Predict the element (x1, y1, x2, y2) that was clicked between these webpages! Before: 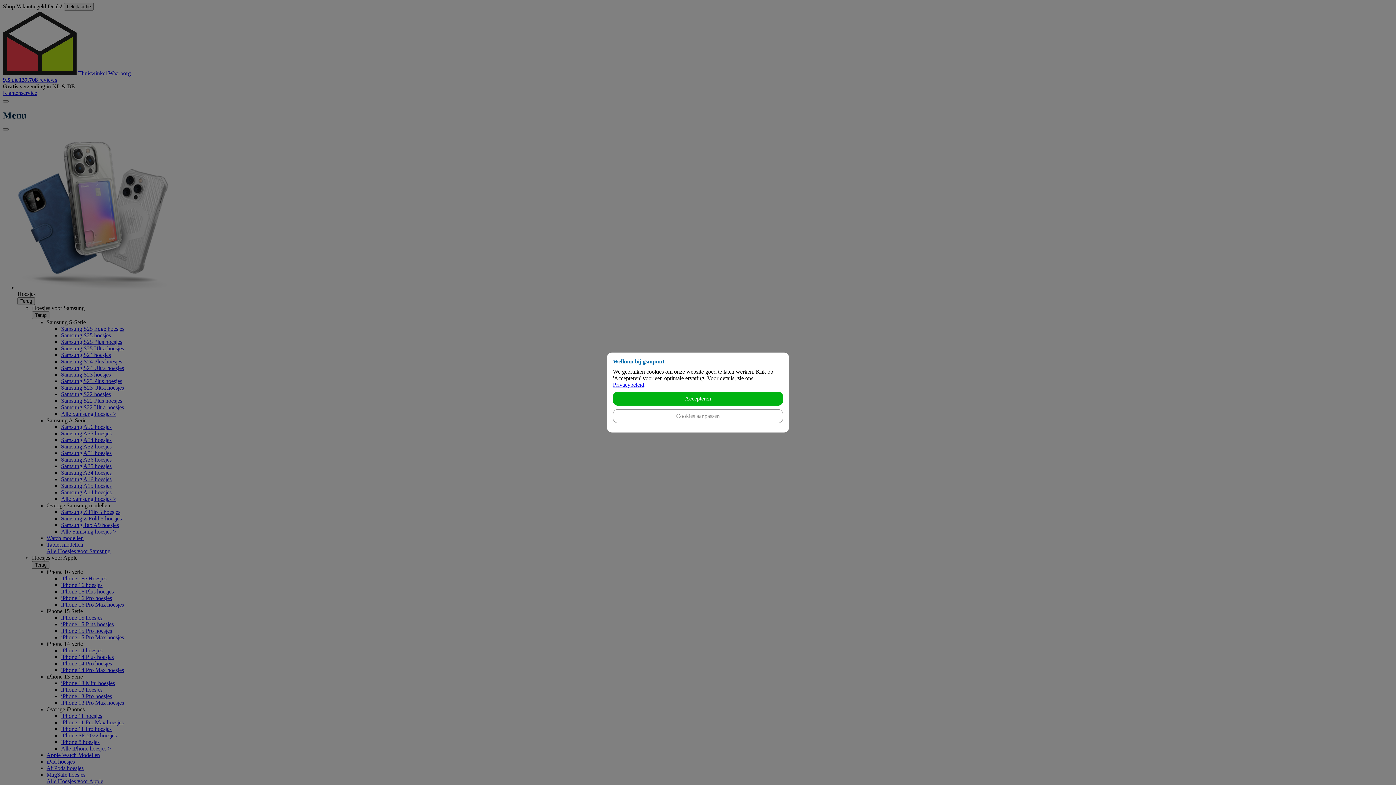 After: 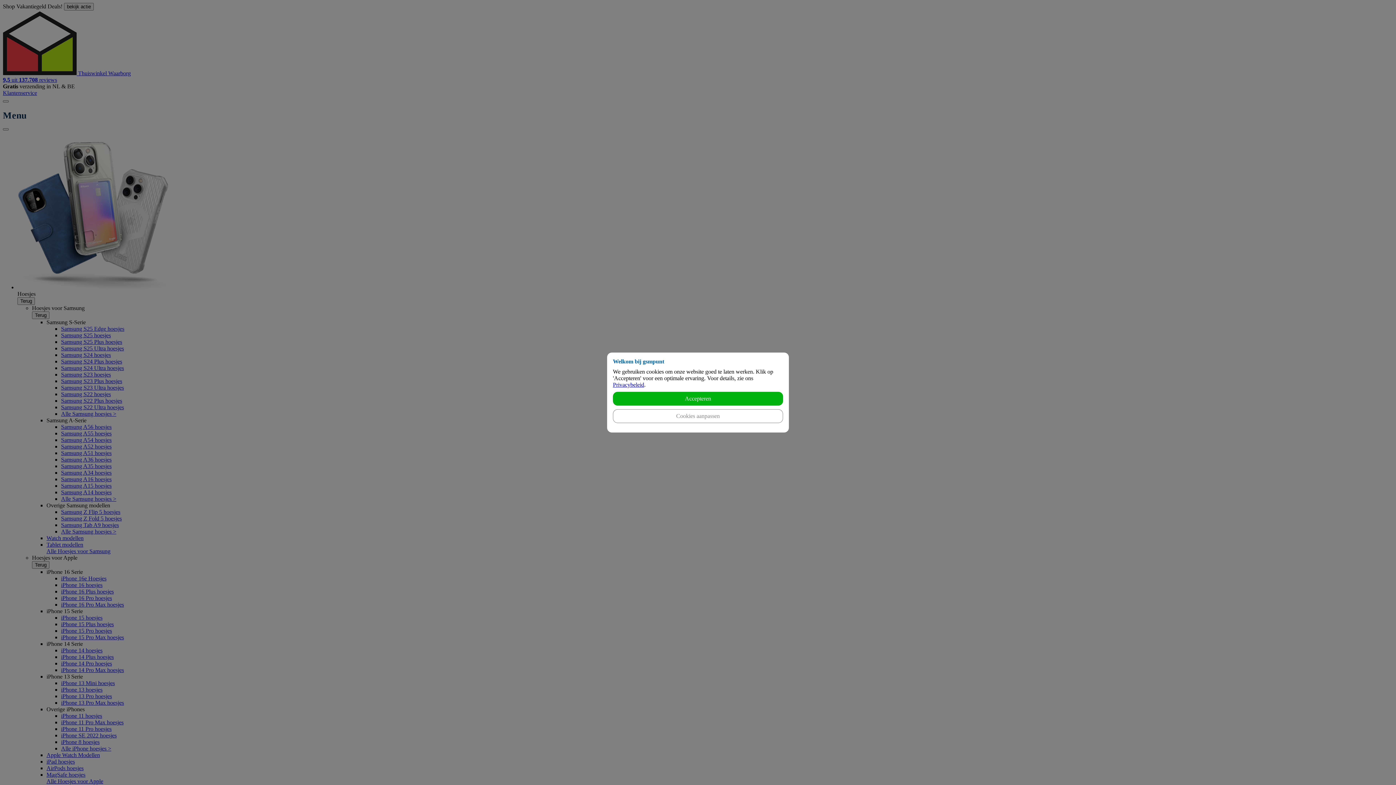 Action: label: Privacybeleid bbox: (613, 381, 644, 388)